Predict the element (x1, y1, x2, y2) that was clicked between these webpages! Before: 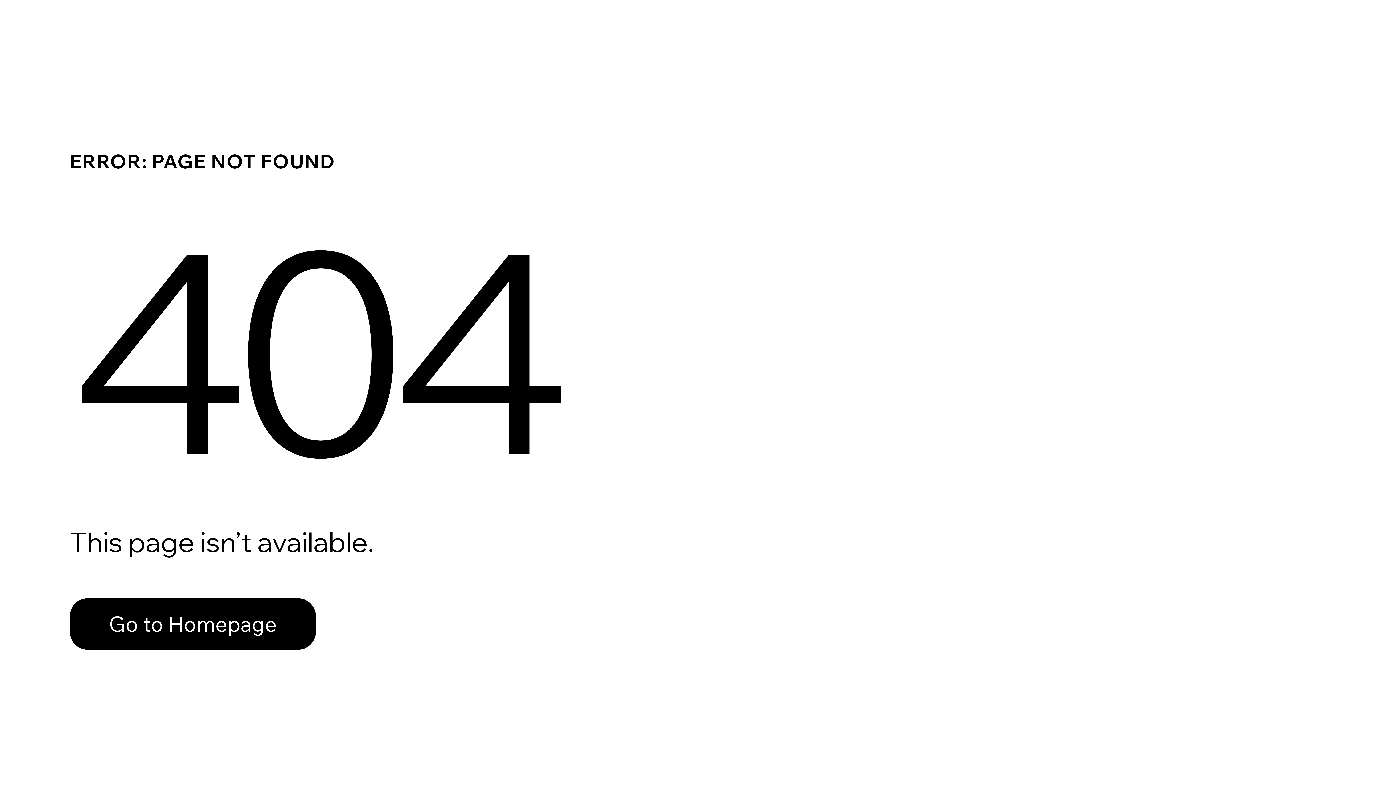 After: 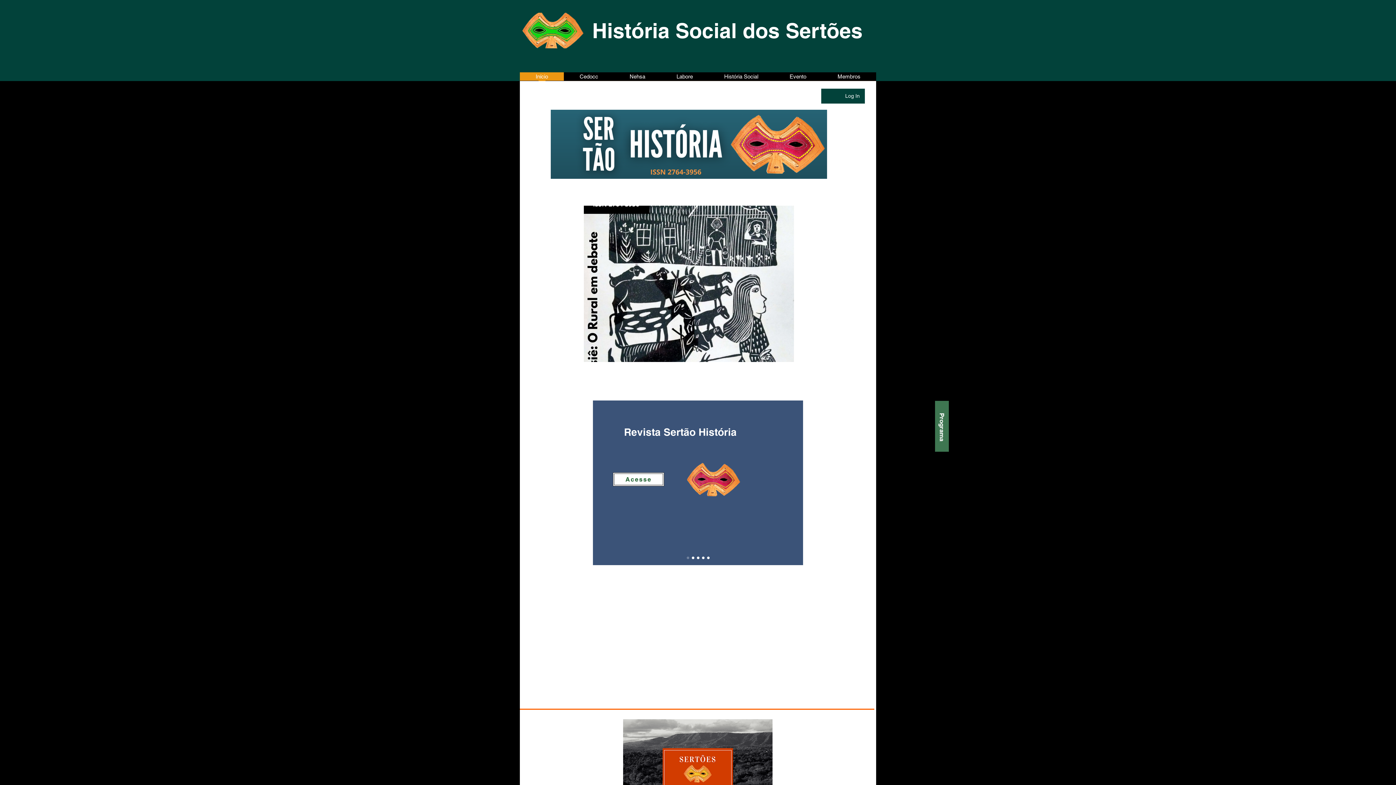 Action: label: Go to Homepage bbox: (69, 582, 768, 659)